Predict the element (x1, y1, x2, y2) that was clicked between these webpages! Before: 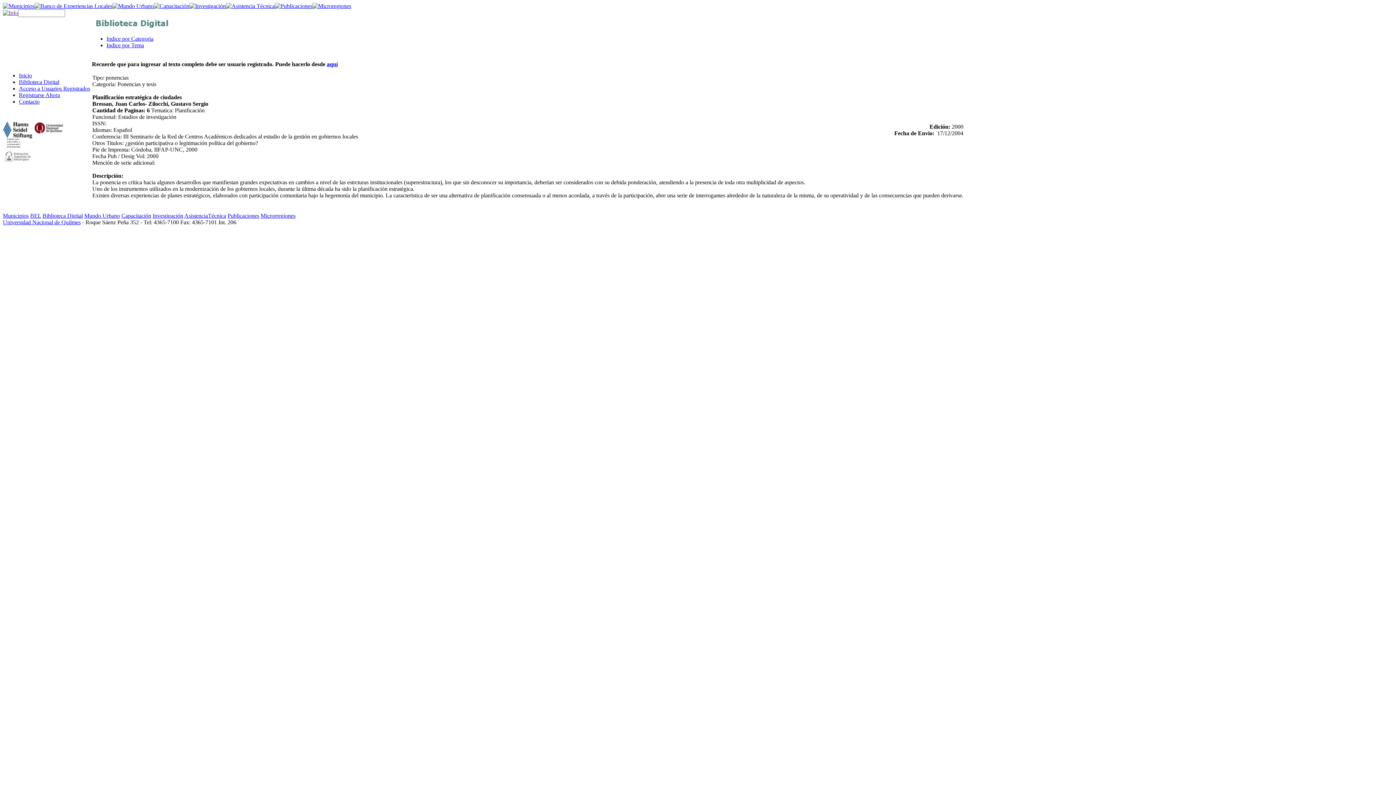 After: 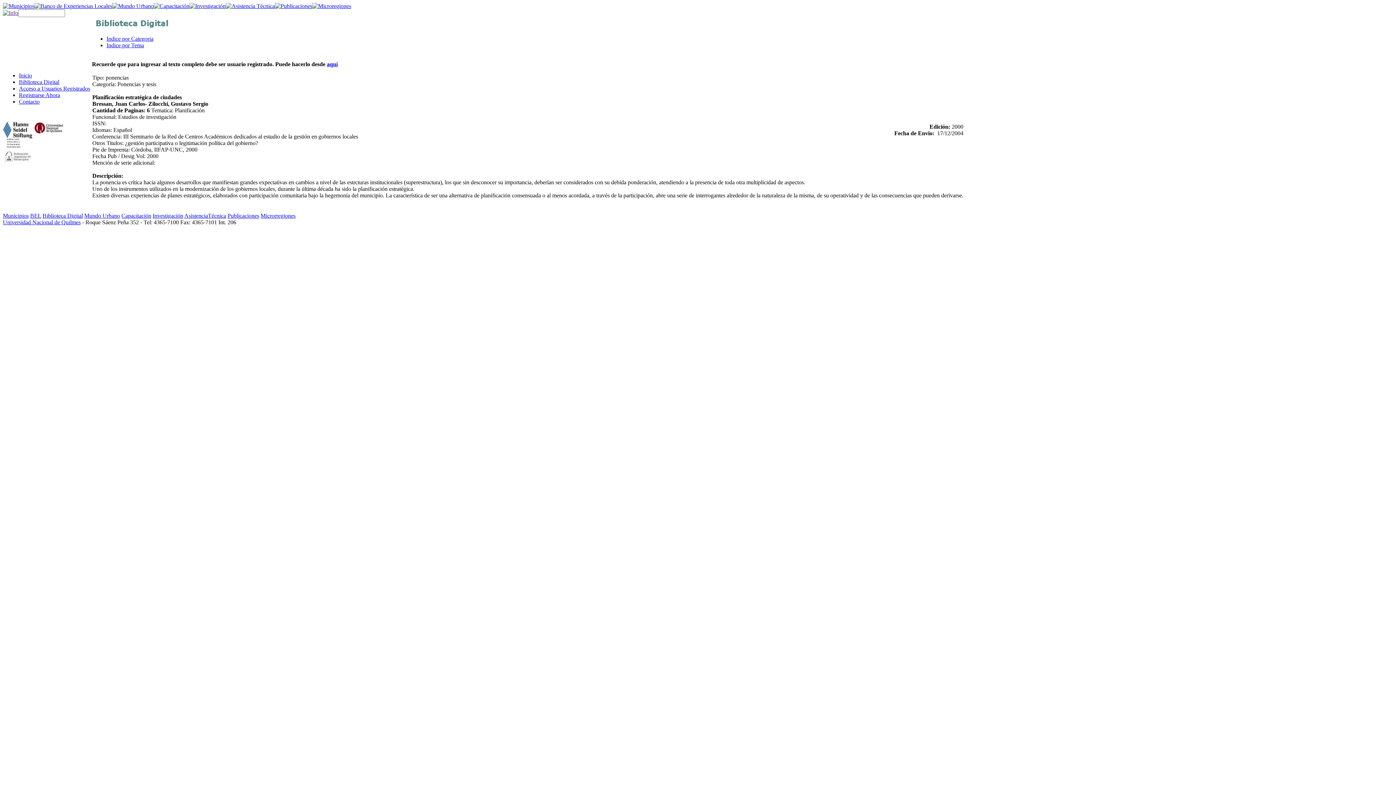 Action: bbox: (84, 212, 120, 218) label: Mundo Urbano